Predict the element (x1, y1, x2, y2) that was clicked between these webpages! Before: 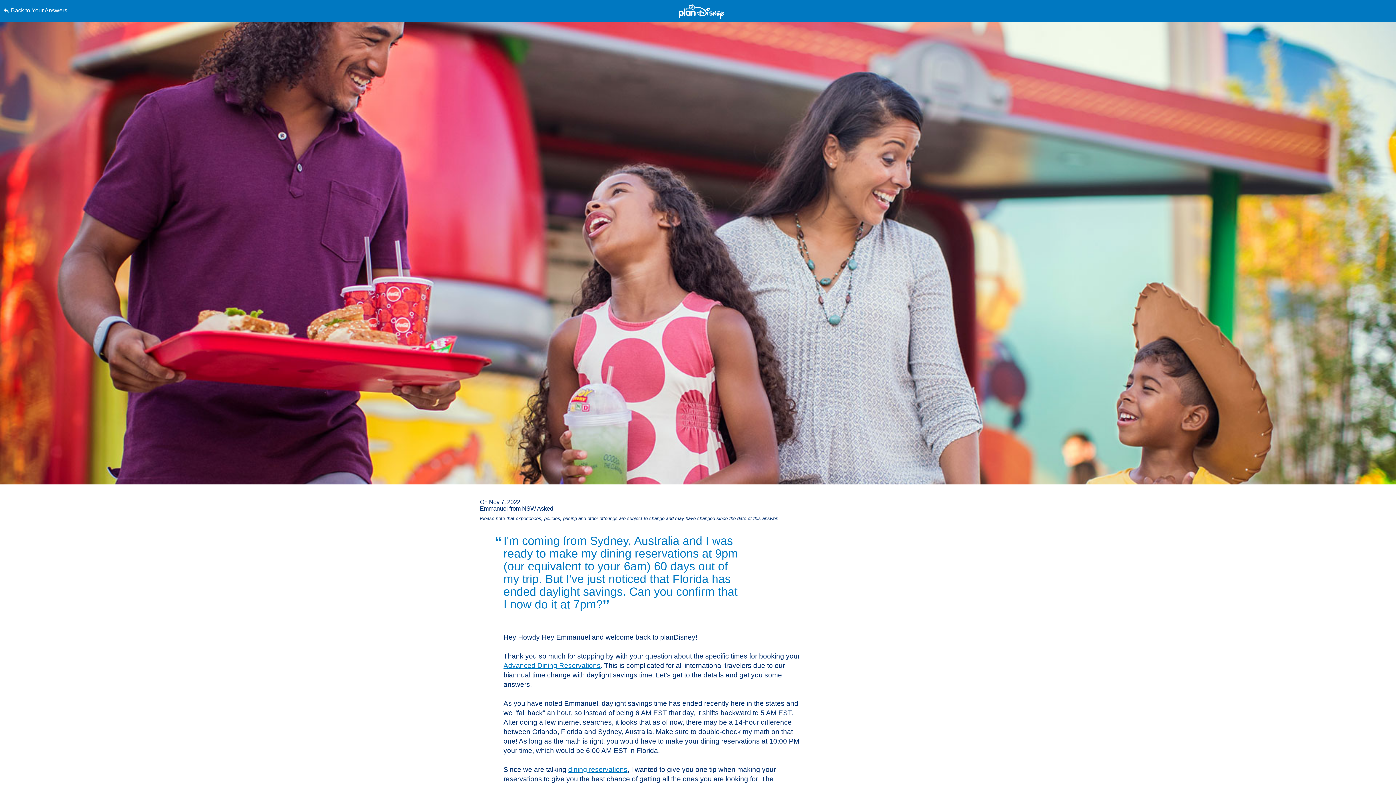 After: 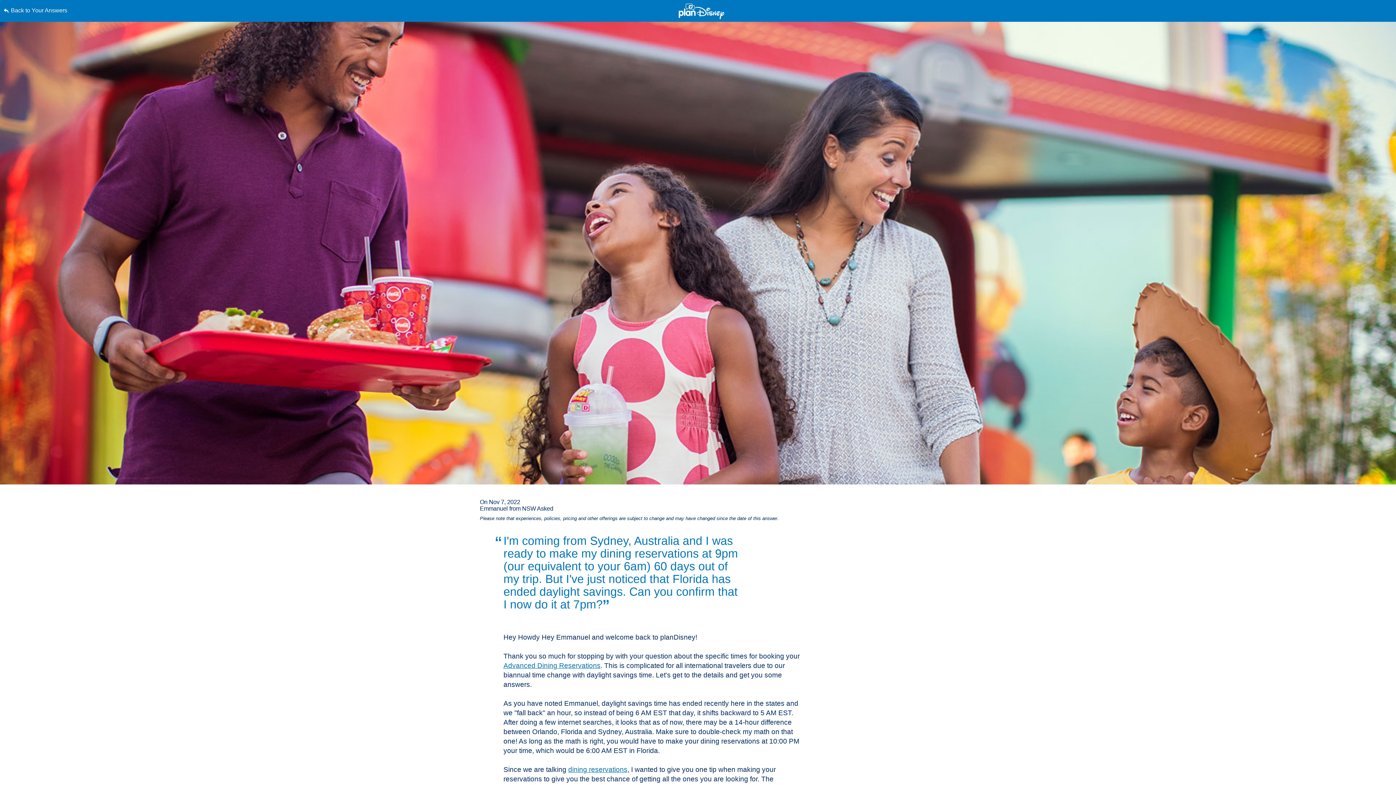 Action: bbox: (0, 0, 0, 0) label: Skip to content